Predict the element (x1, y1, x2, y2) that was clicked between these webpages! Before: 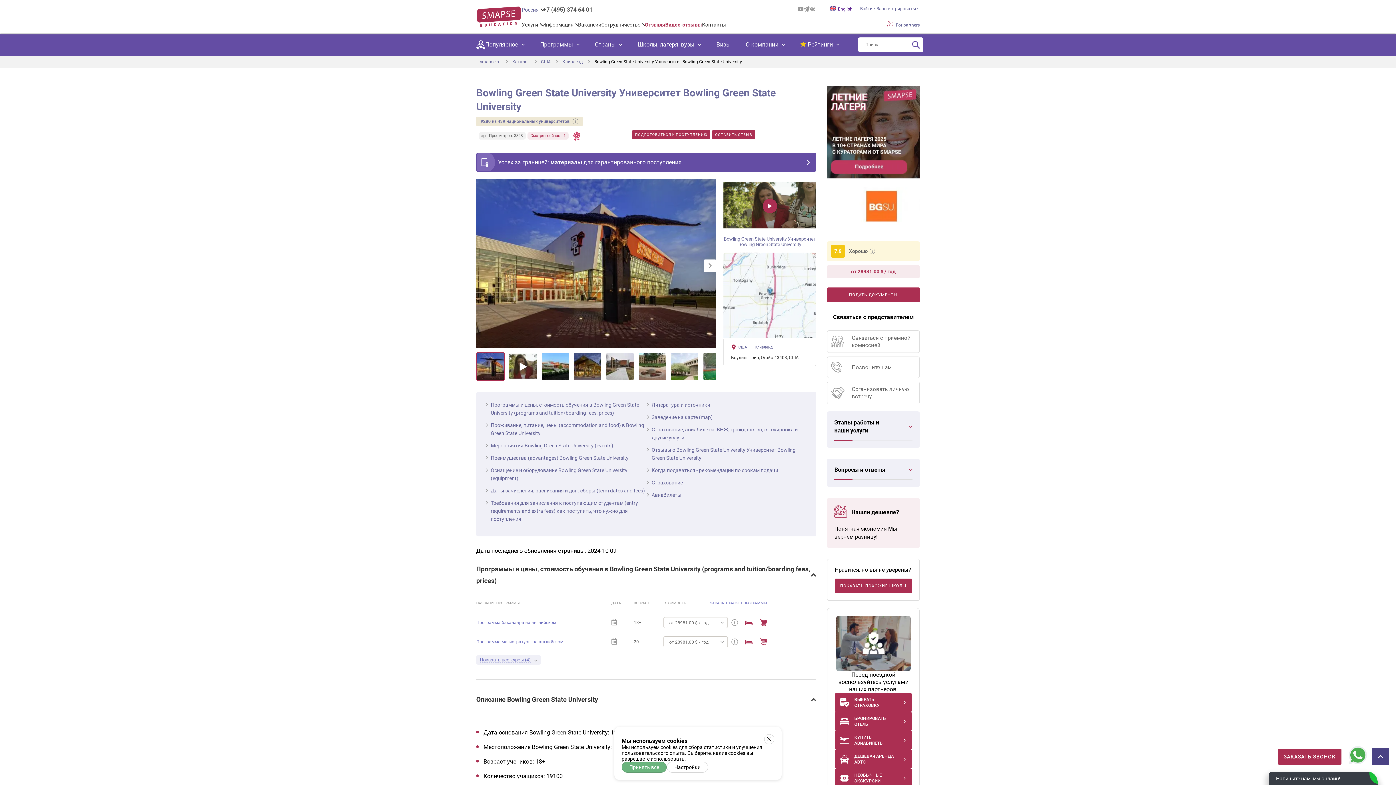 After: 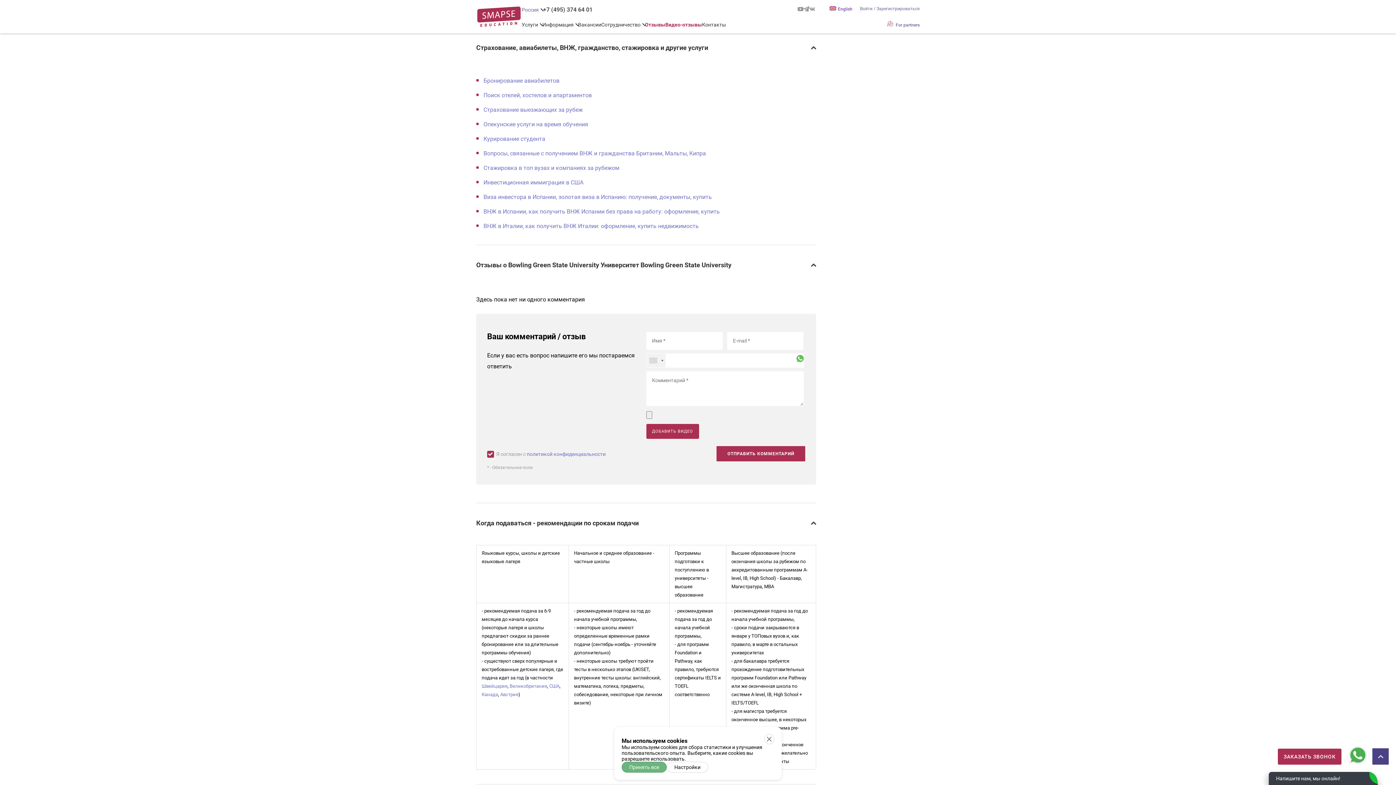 Action: label: Страхование, авиабилеты, ВНЖ, гражданство, стажировка и другие услуги bbox: (646, 425, 807, 441)